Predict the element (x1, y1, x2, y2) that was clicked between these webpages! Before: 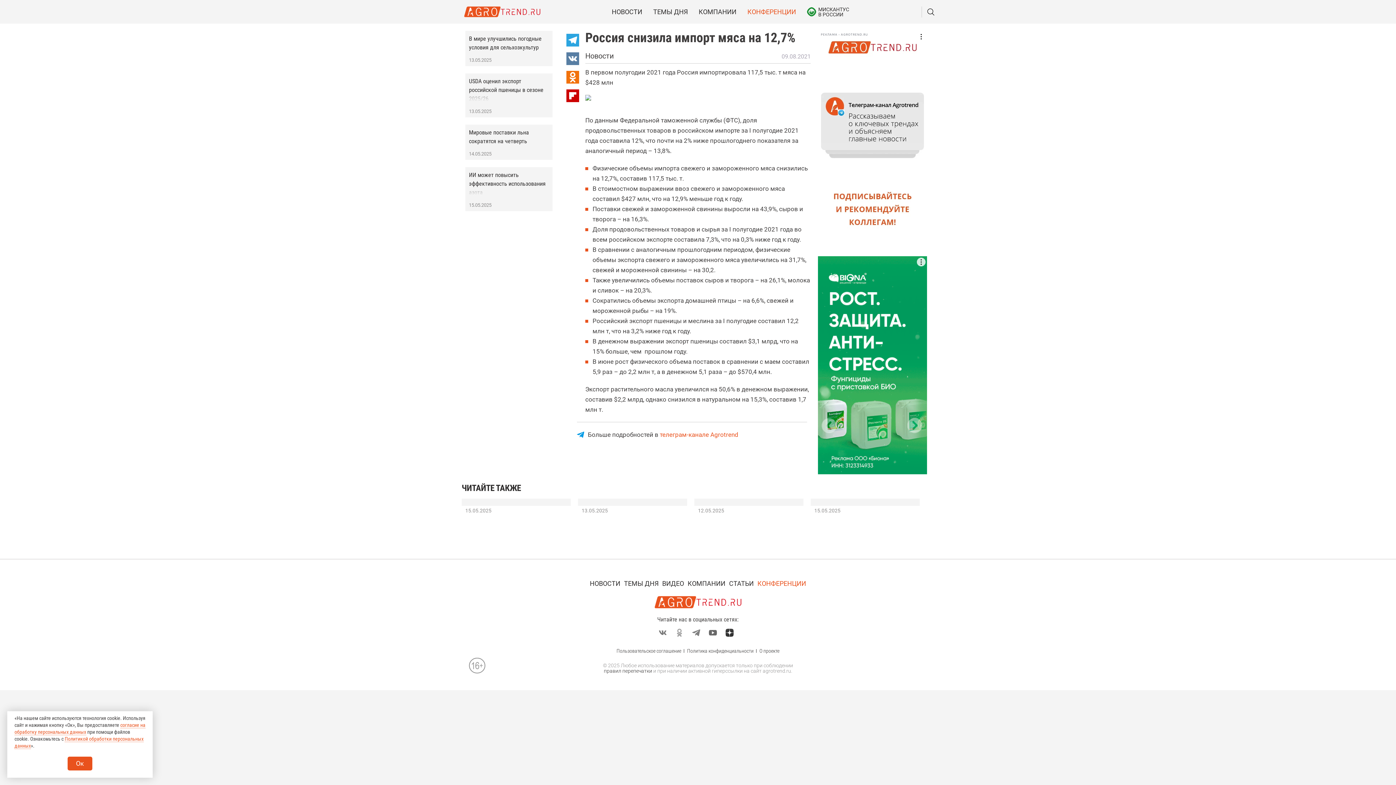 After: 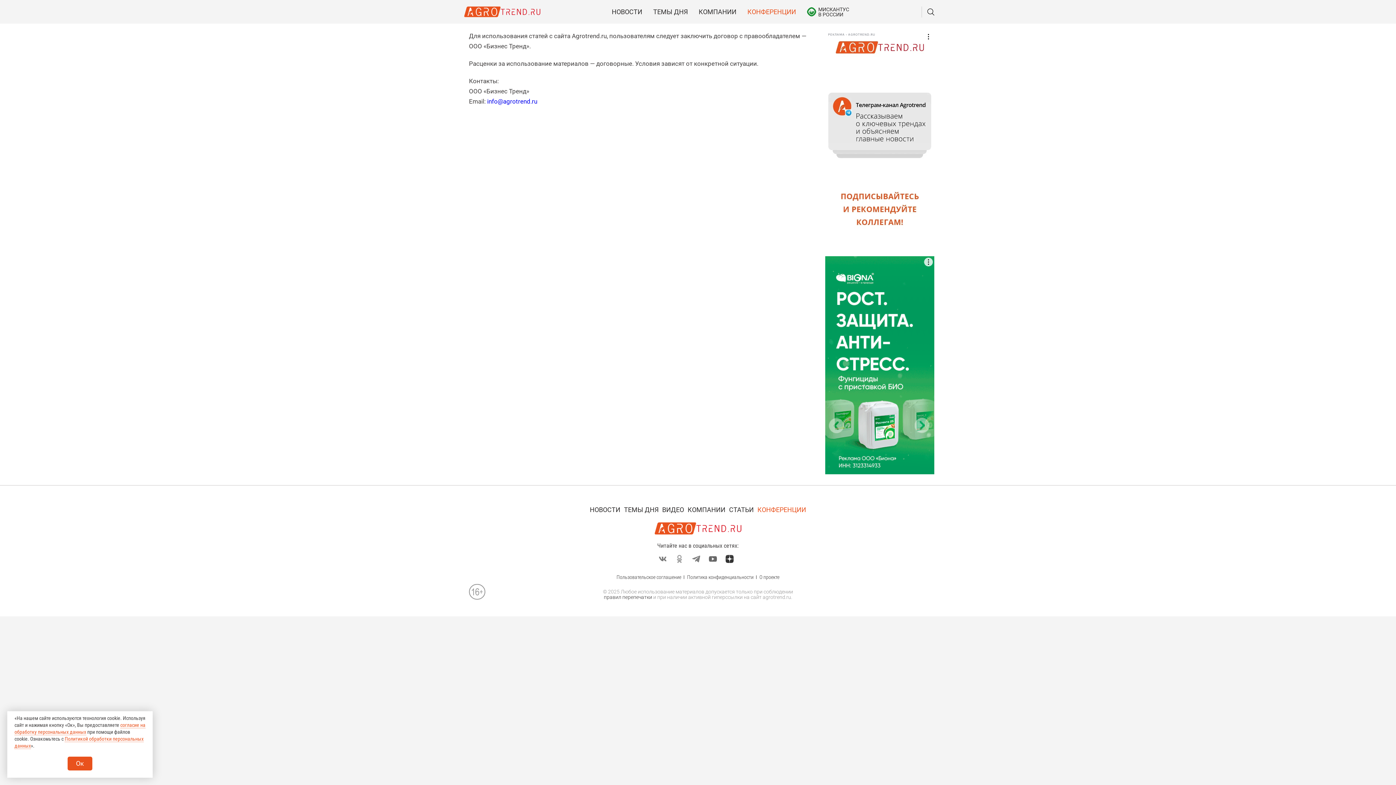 Action: label: правил перепечатки bbox: (604, 668, 652, 674)